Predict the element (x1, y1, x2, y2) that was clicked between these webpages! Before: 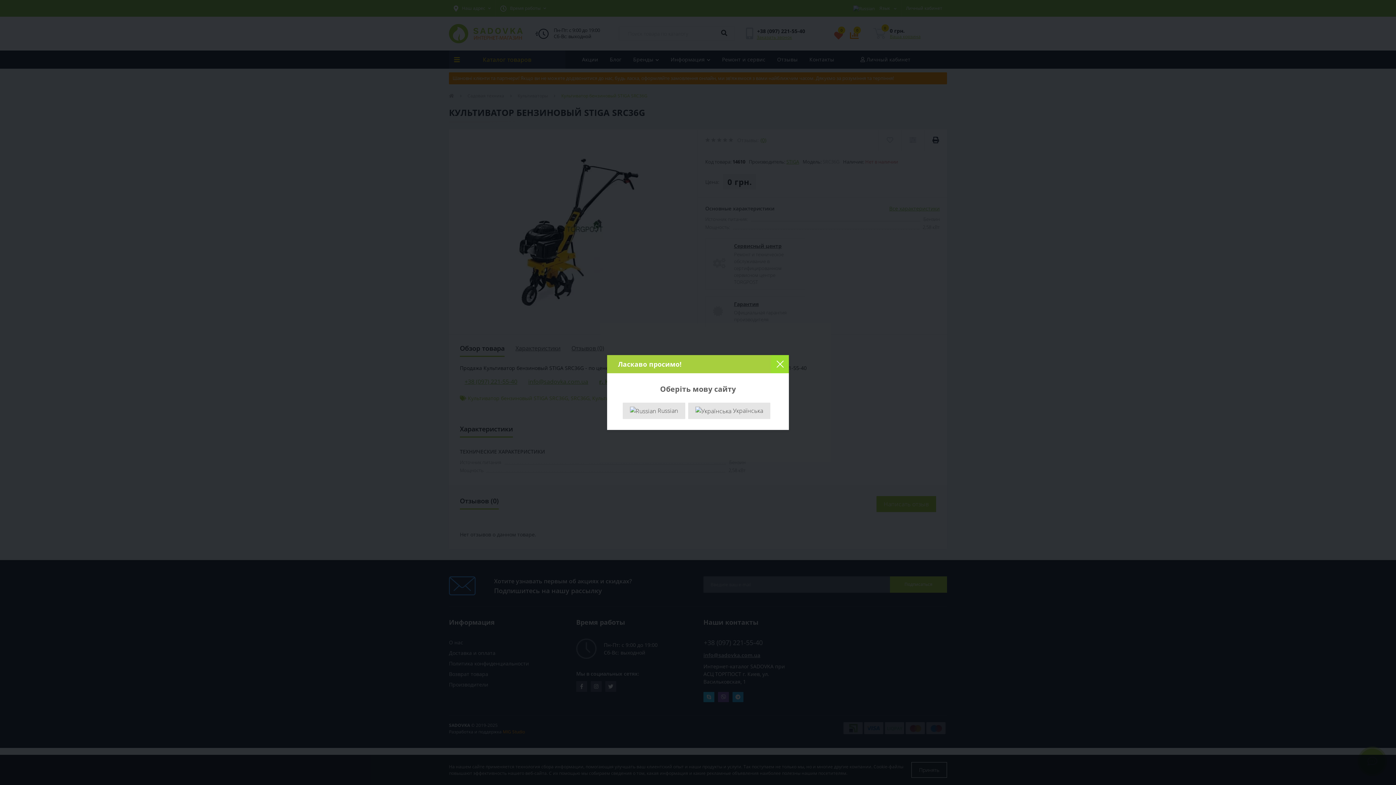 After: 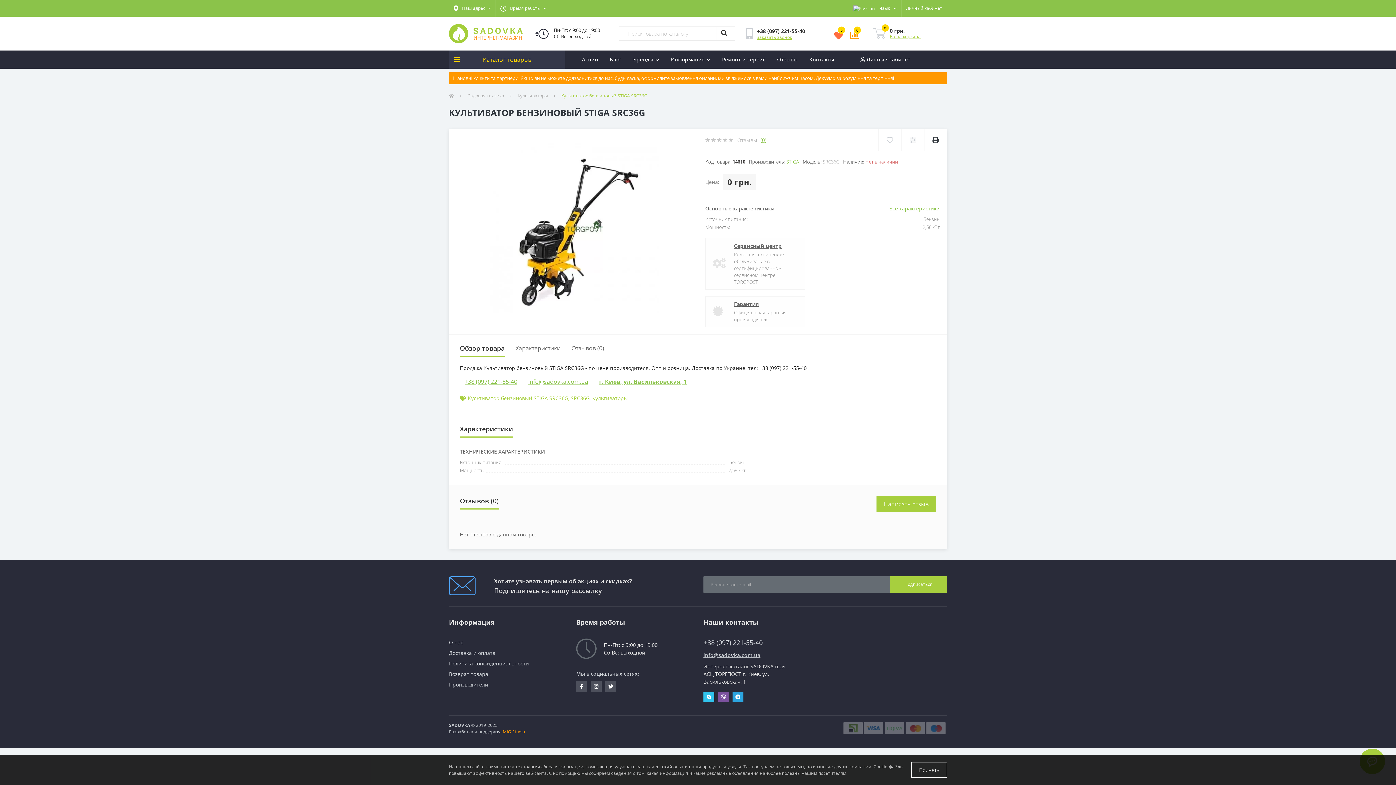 Action: bbox: (770, 355, 789, 373) label: Close